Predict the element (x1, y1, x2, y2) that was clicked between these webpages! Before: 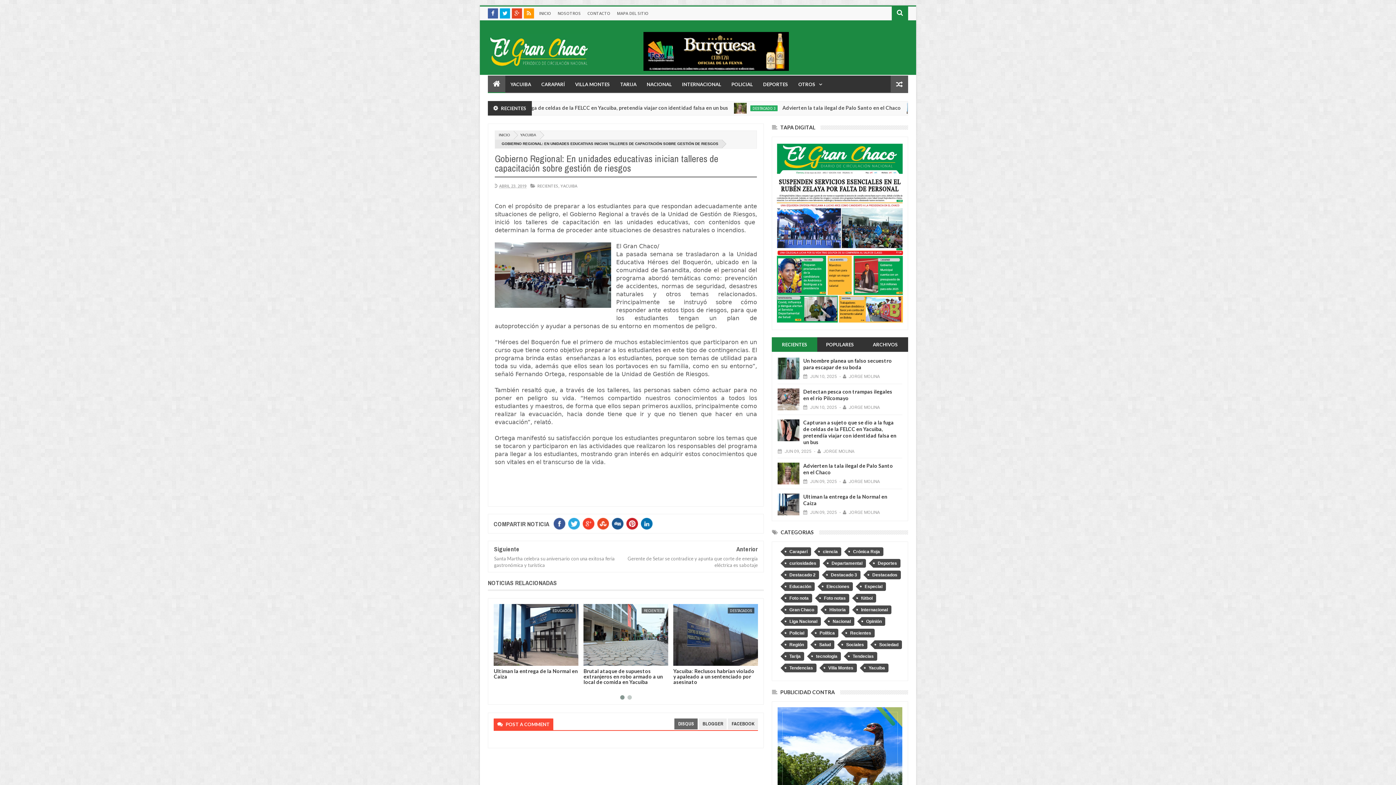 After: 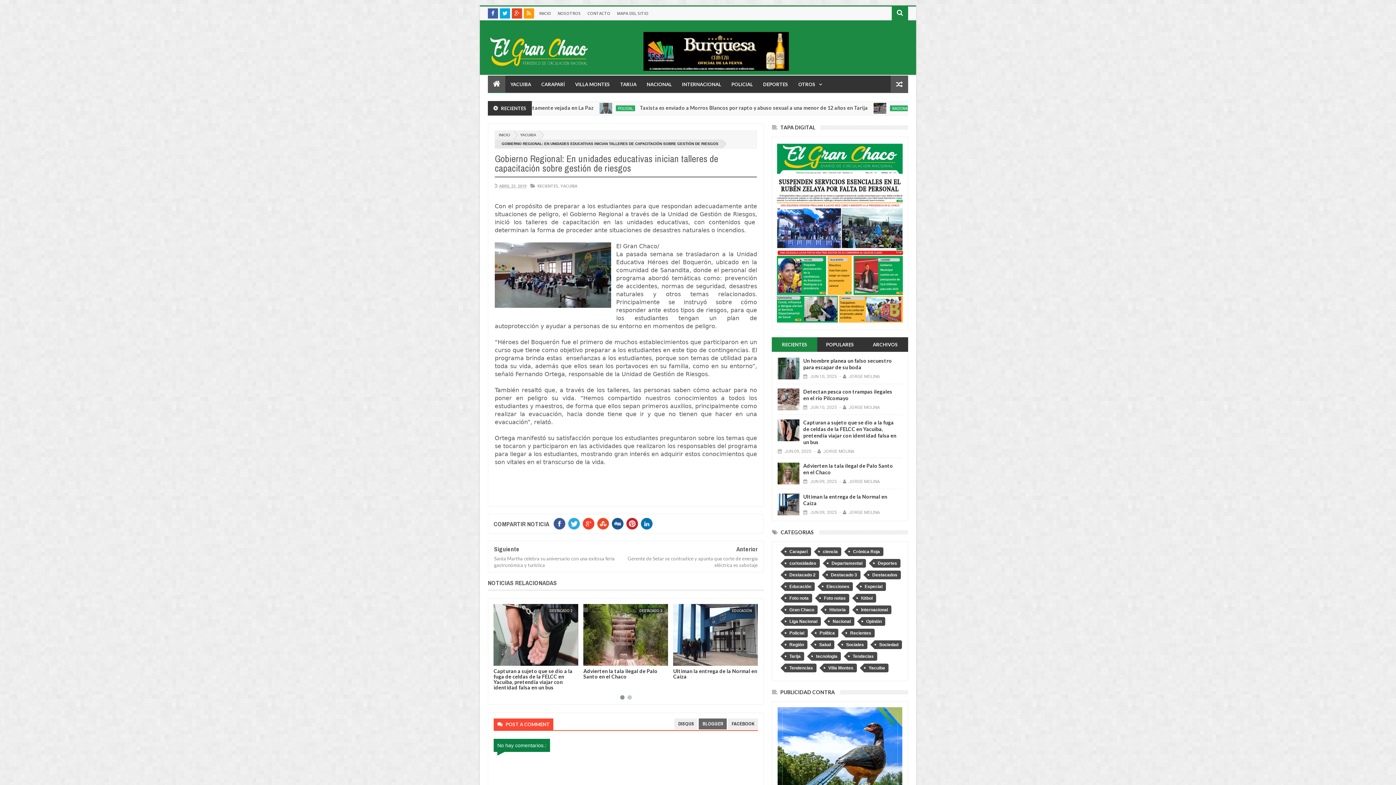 Action: label: BLOGGER bbox: (699, 718, 727, 729)